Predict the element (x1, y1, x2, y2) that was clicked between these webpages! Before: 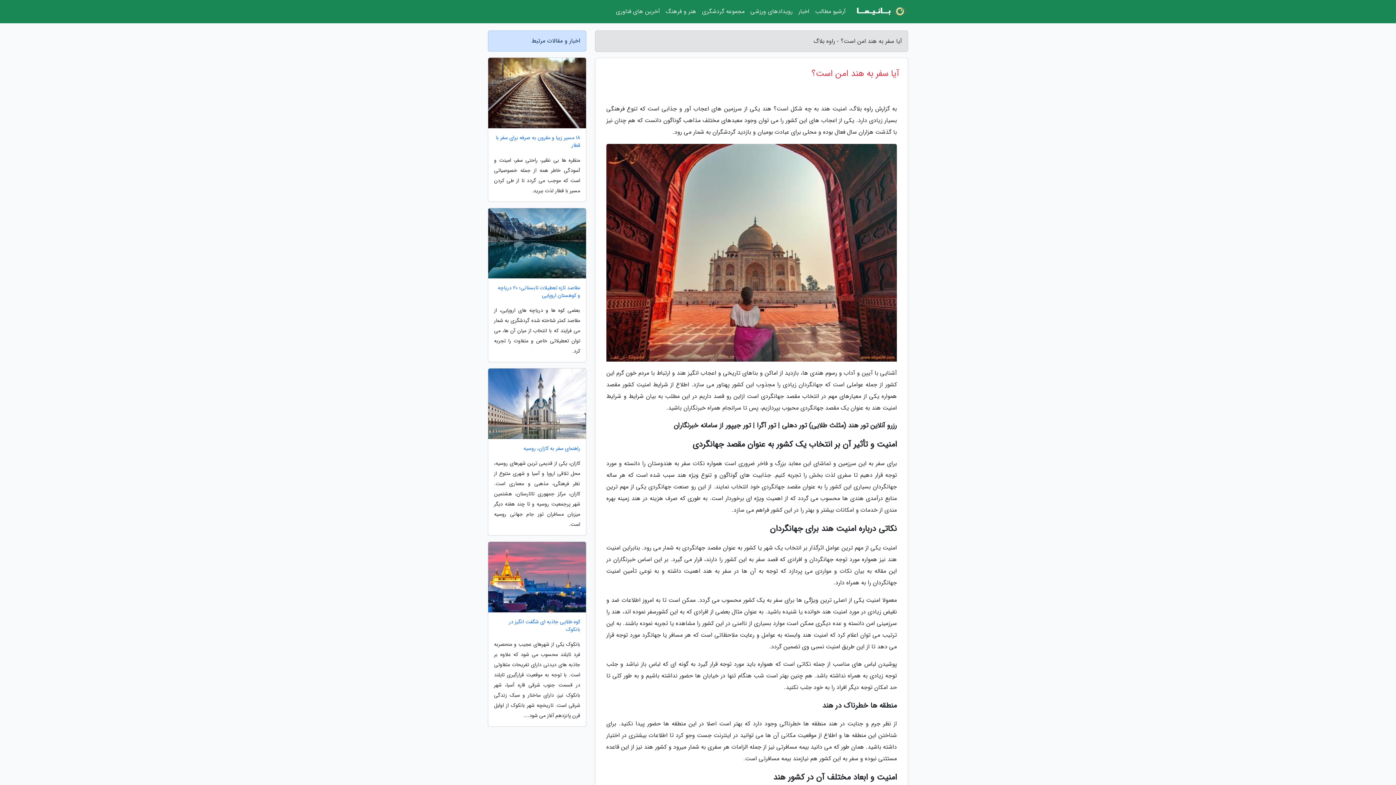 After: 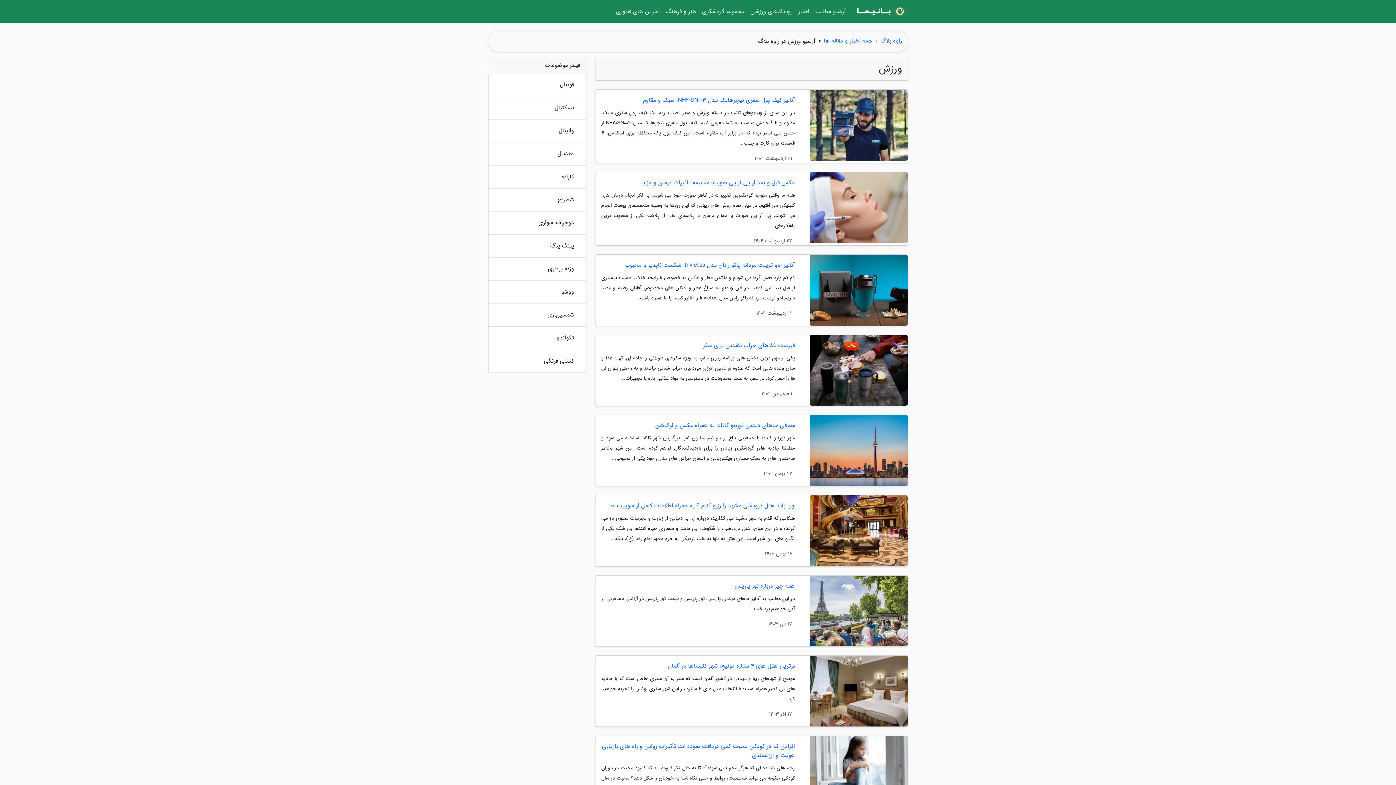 Action: bbox: (747, 3, 795, 20) label: رویدادهای ورزشی